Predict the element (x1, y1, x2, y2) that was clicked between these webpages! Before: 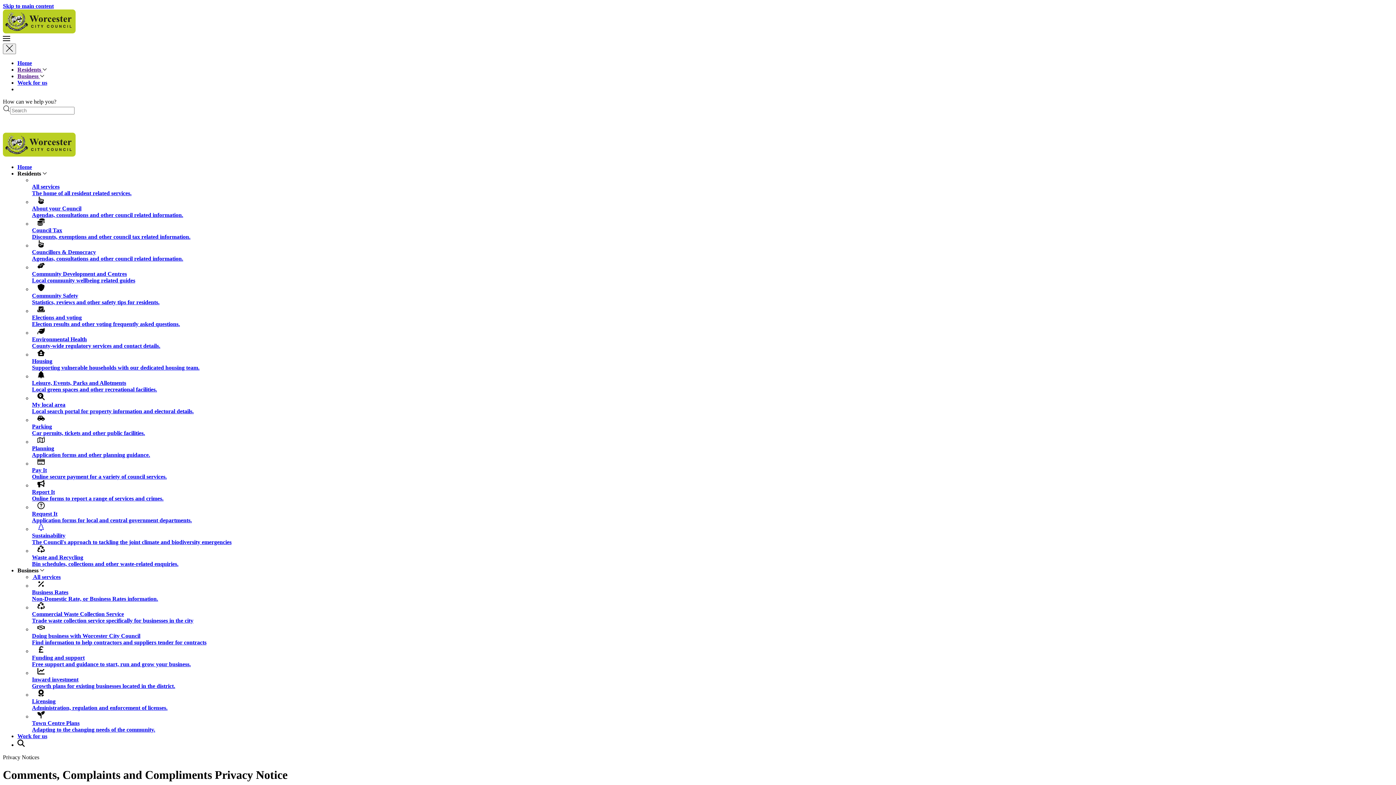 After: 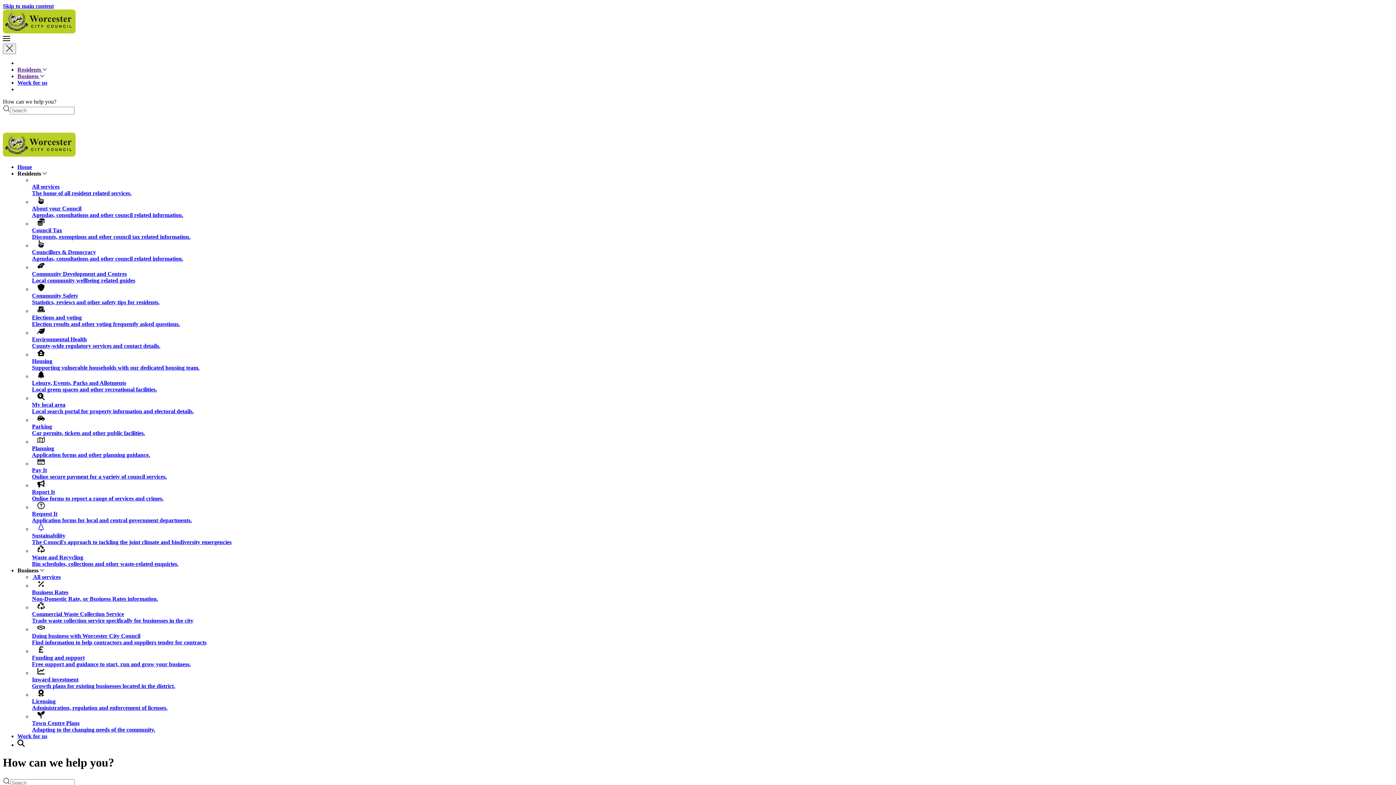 Action: bbox: (2, 28, 75, 34) label: Back to home